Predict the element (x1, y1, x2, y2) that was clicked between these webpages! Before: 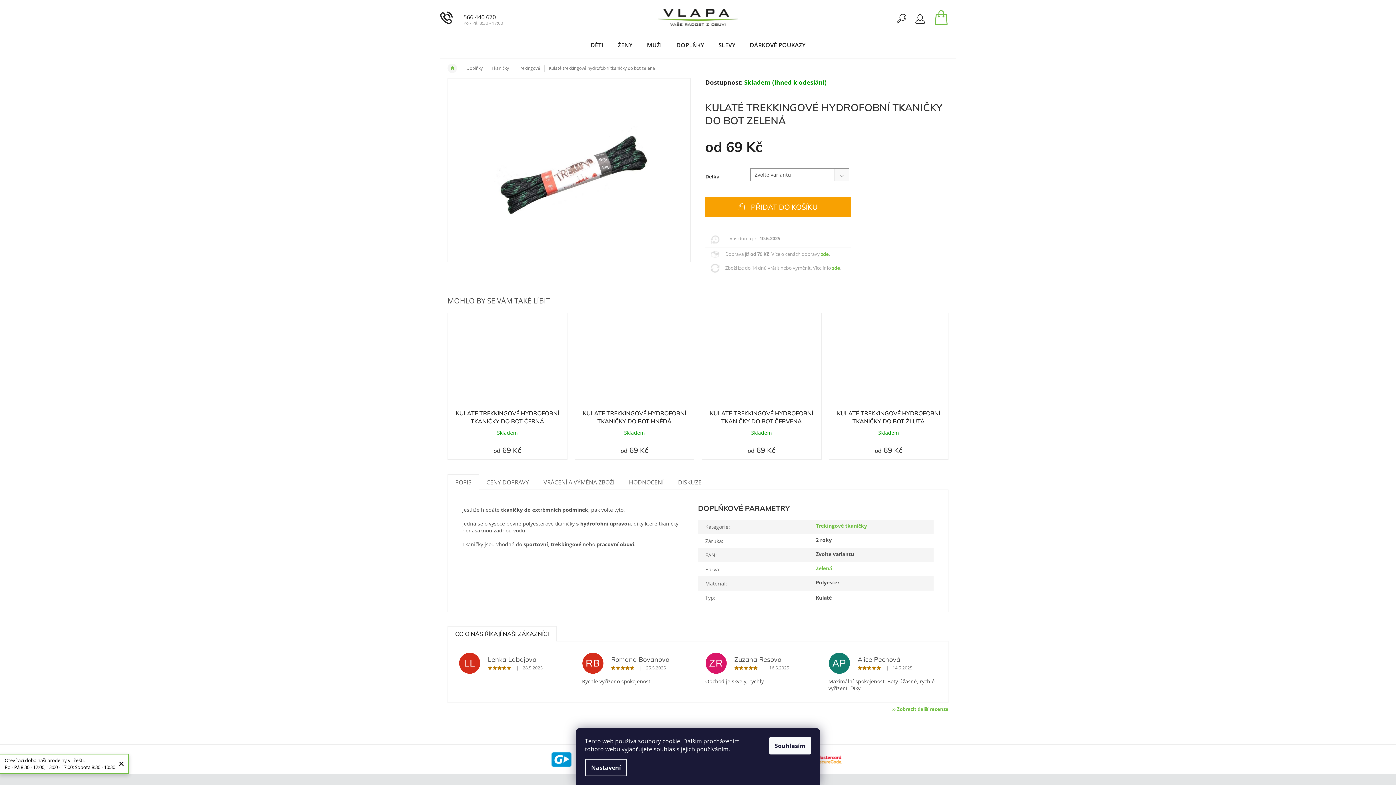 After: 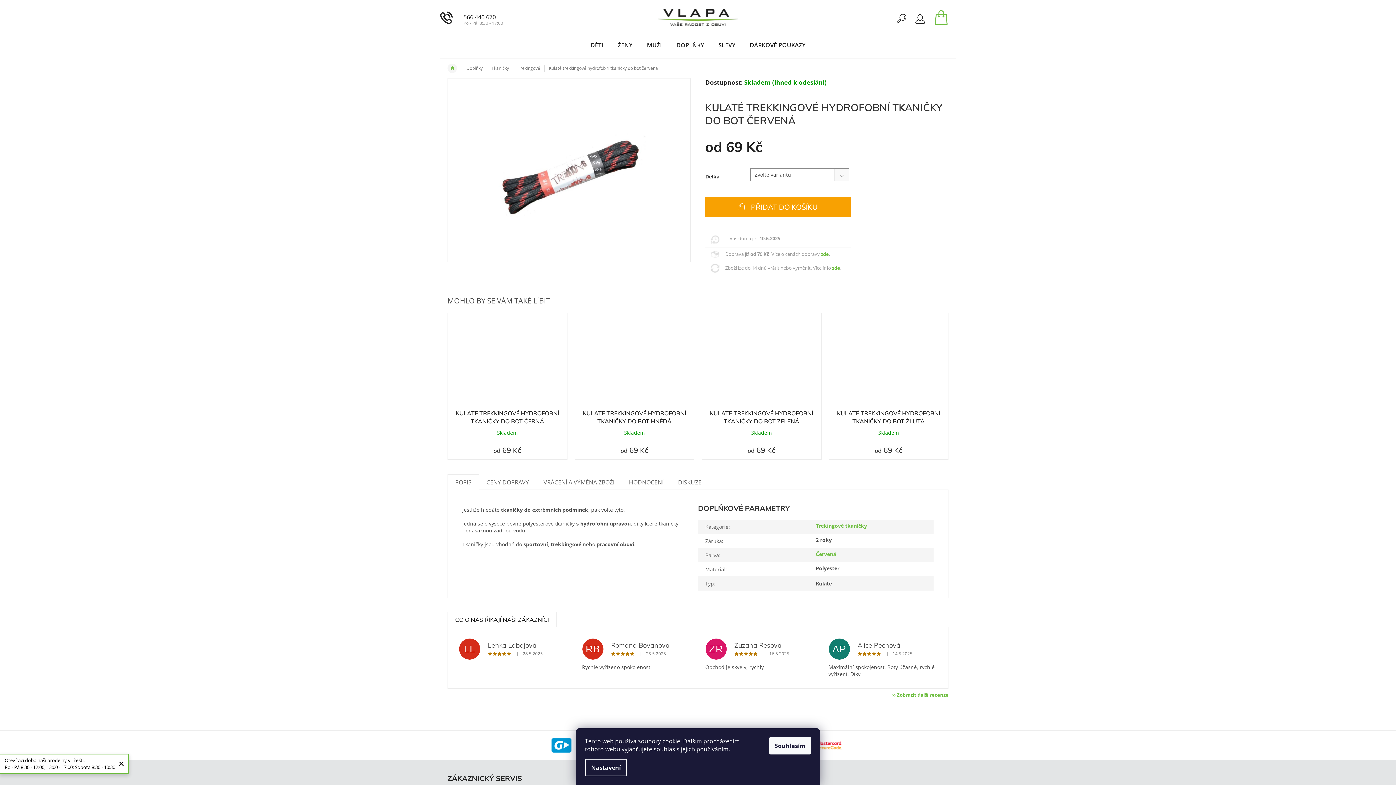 Action: label: KULATÉ TREKKINGOVÉ HYDROFOBNÍ TKANIČKY DO BOT ČERVENÁ bbox: (707, 409, 815, 425)